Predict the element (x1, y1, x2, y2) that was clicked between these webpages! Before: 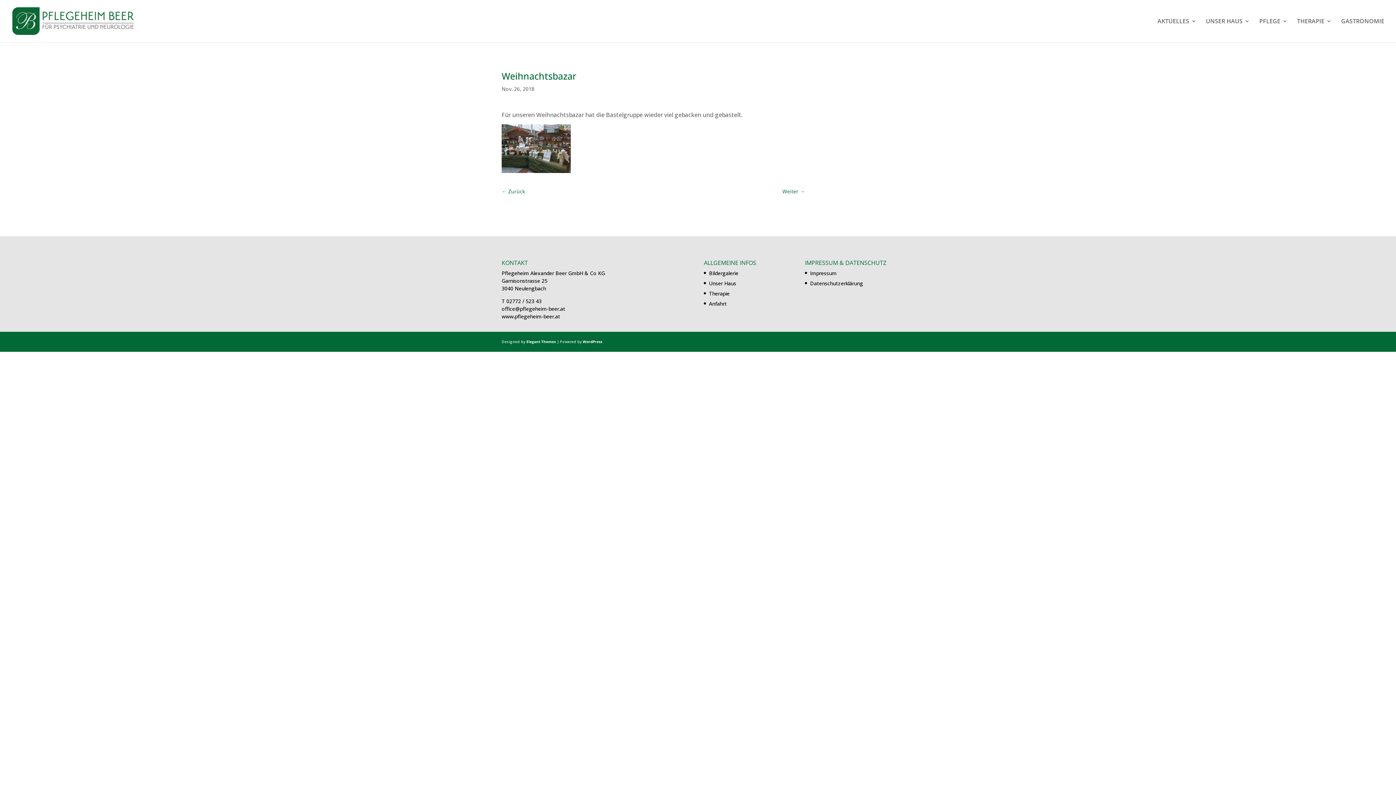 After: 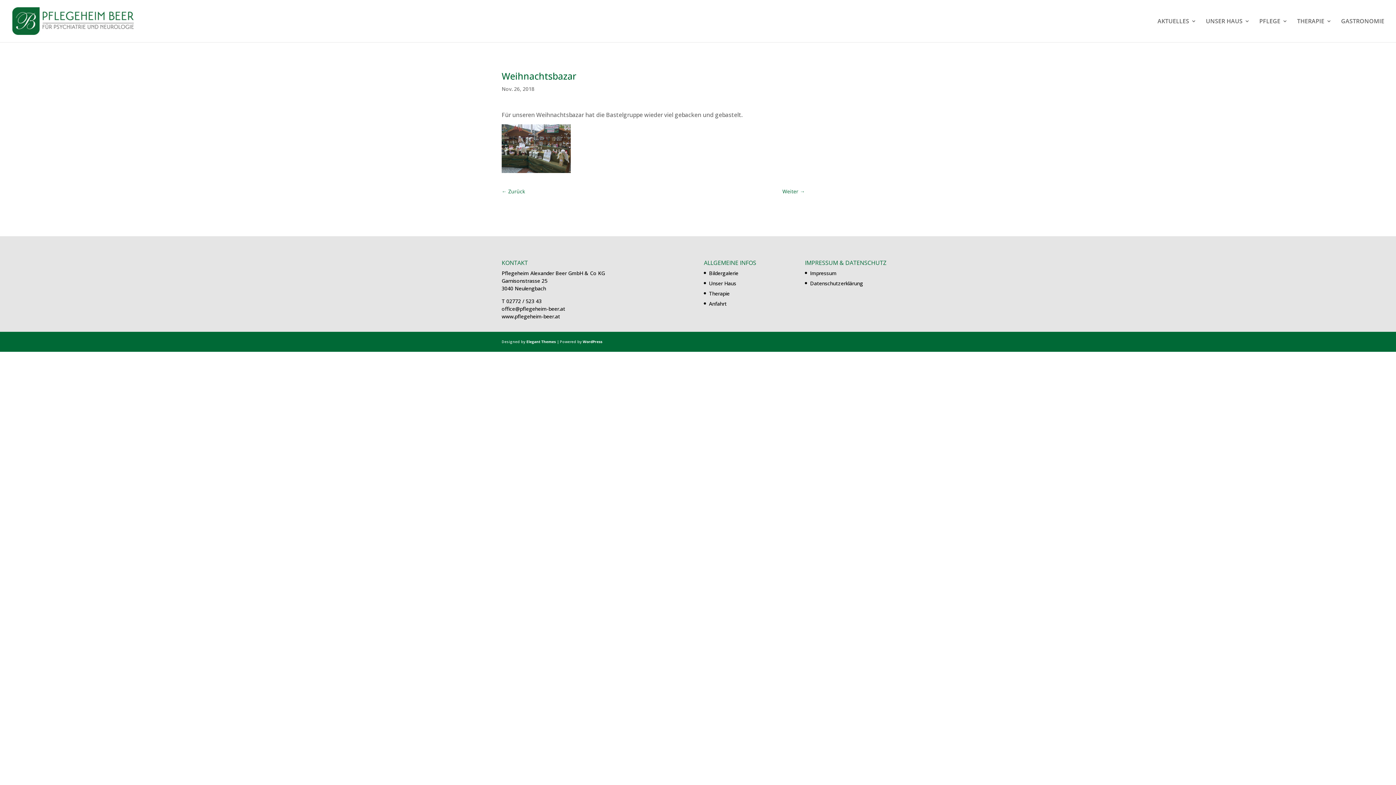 Action: label: T 02772 / 523 43 bbox: (501, 297, 541, 304)